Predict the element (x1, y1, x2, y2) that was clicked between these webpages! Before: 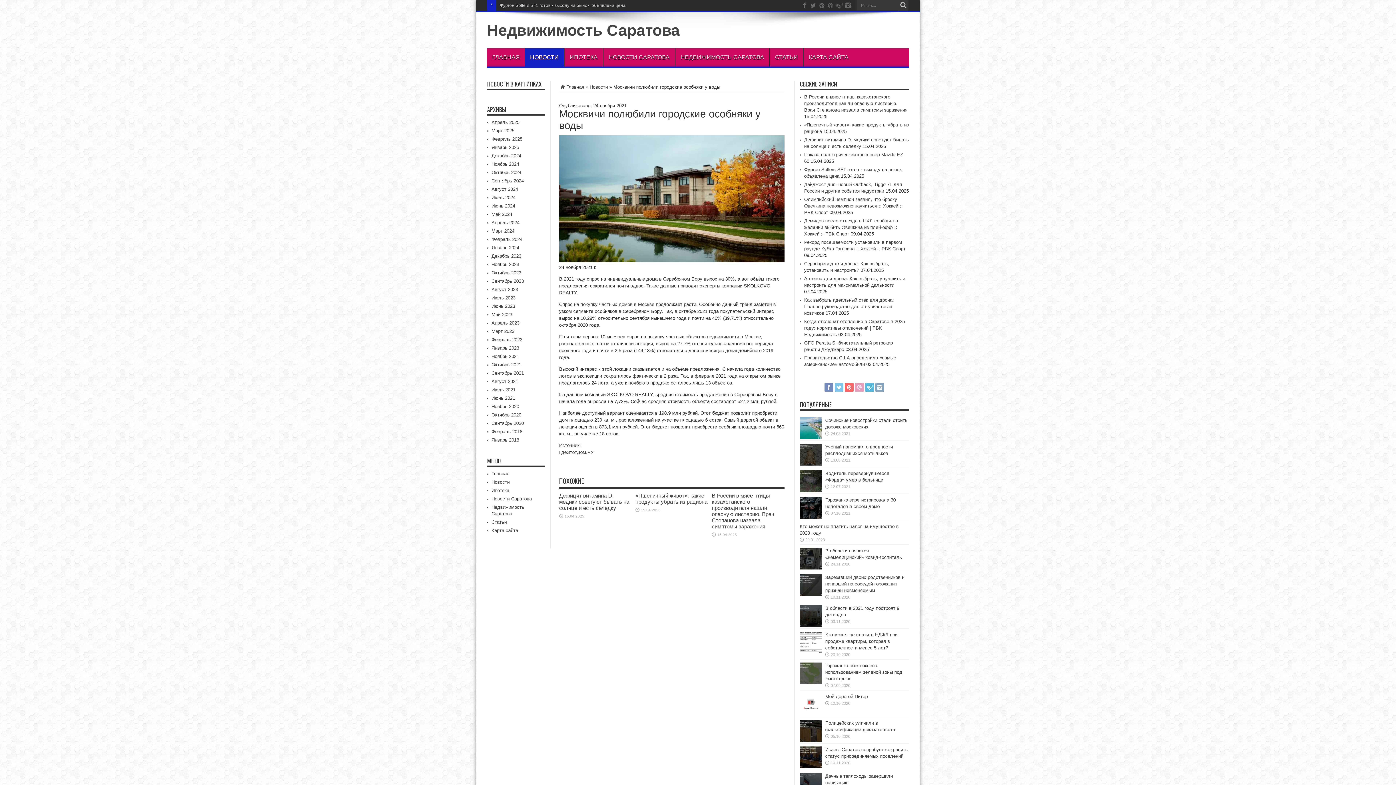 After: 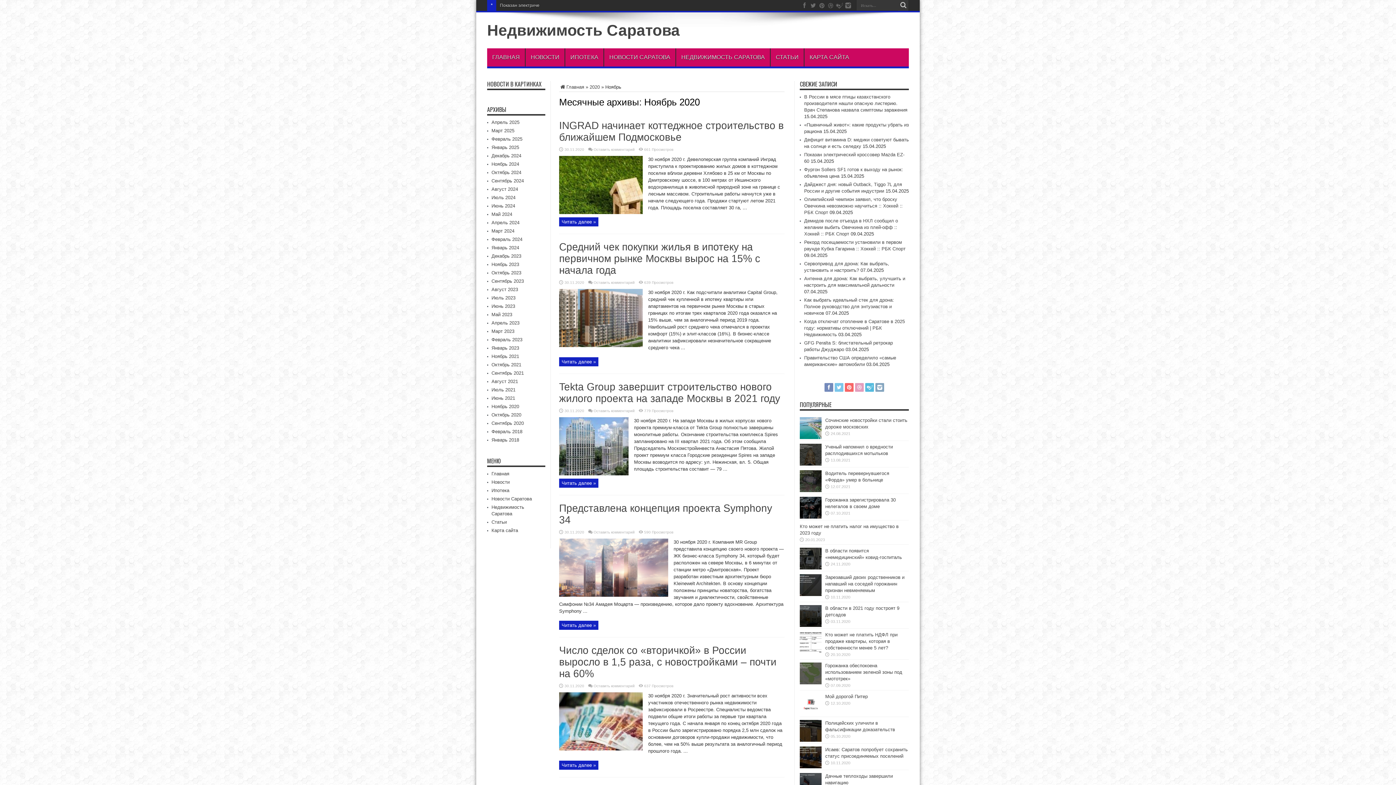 Action: bbox: (491, 404, 519, 409) label: Ноябрь 2020